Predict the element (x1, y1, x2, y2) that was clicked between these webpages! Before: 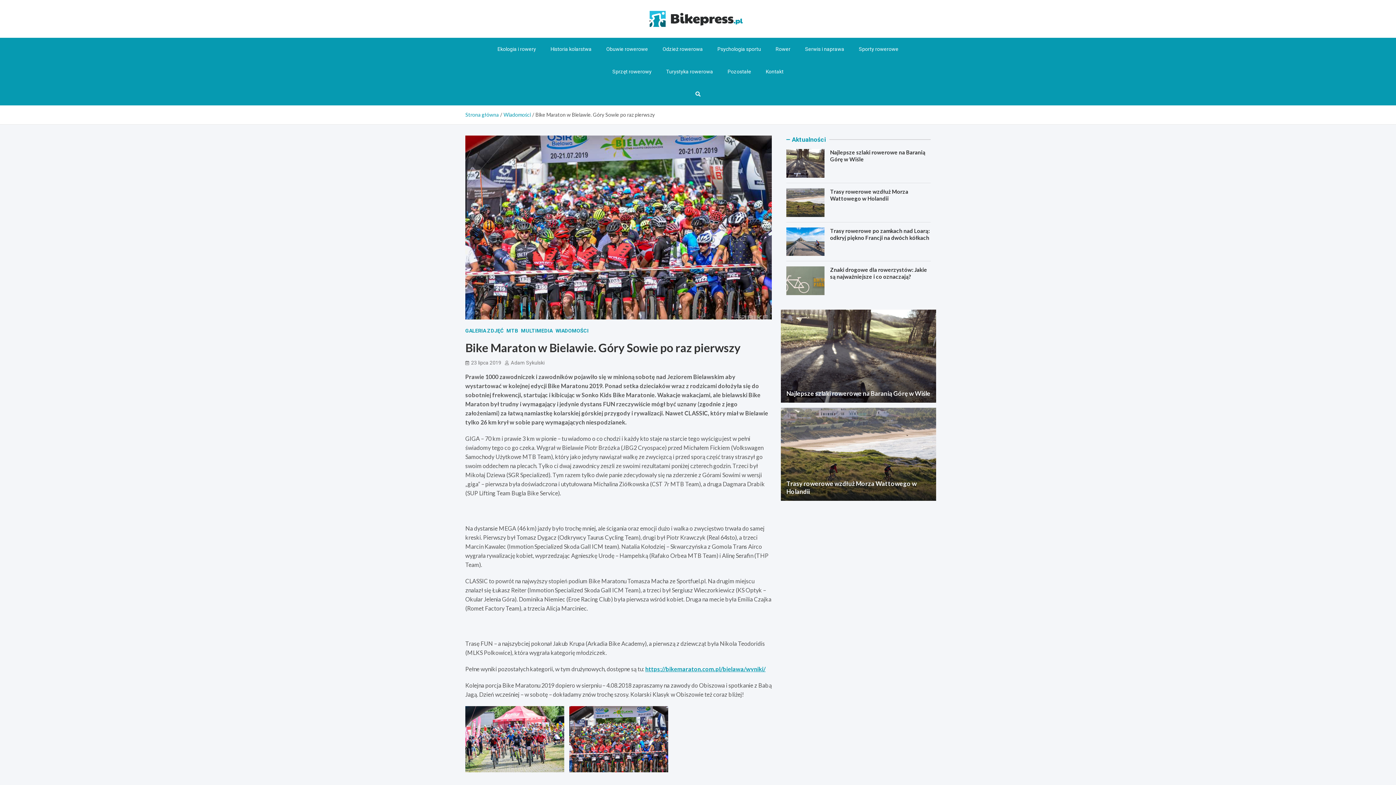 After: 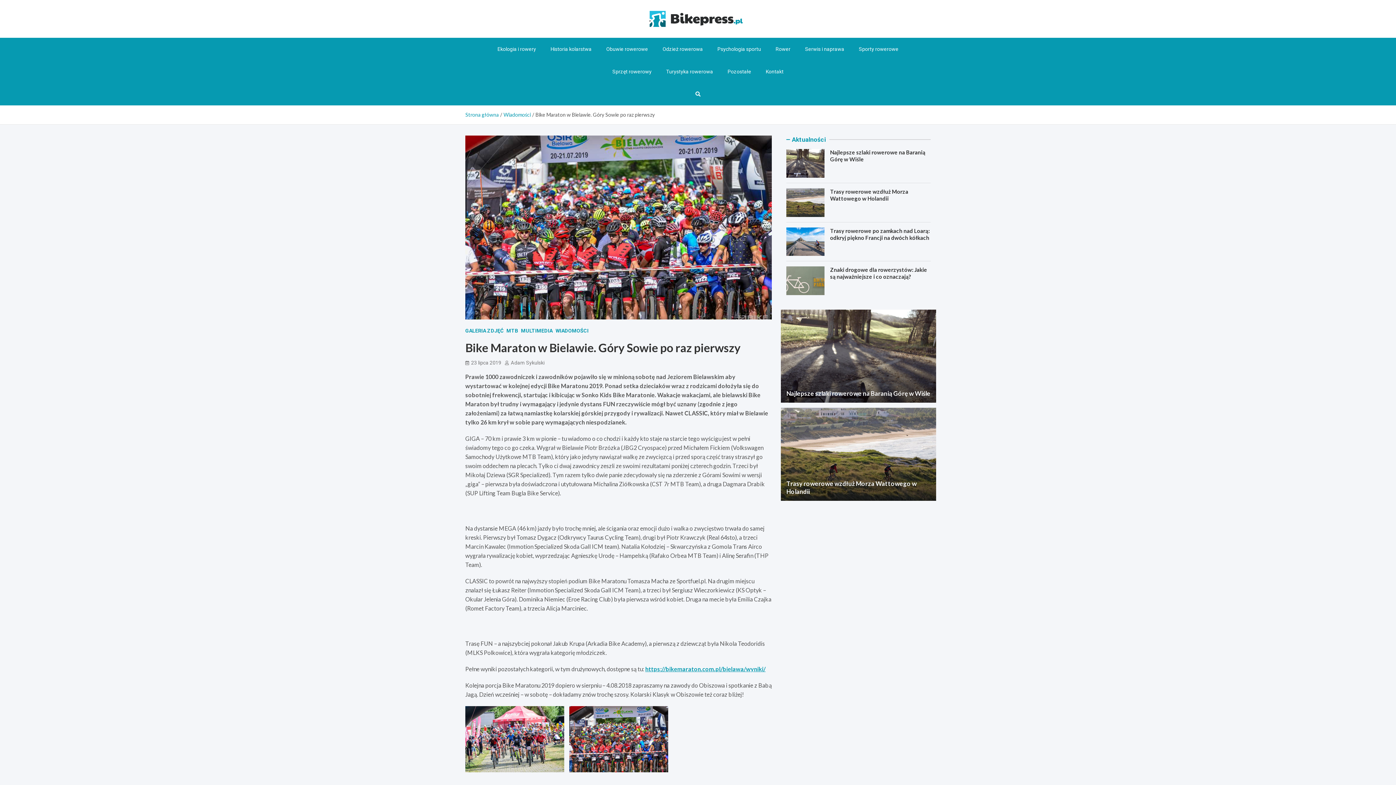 Action: label: 23 lipca 2019 bbox: (465, 359, 501, 365)